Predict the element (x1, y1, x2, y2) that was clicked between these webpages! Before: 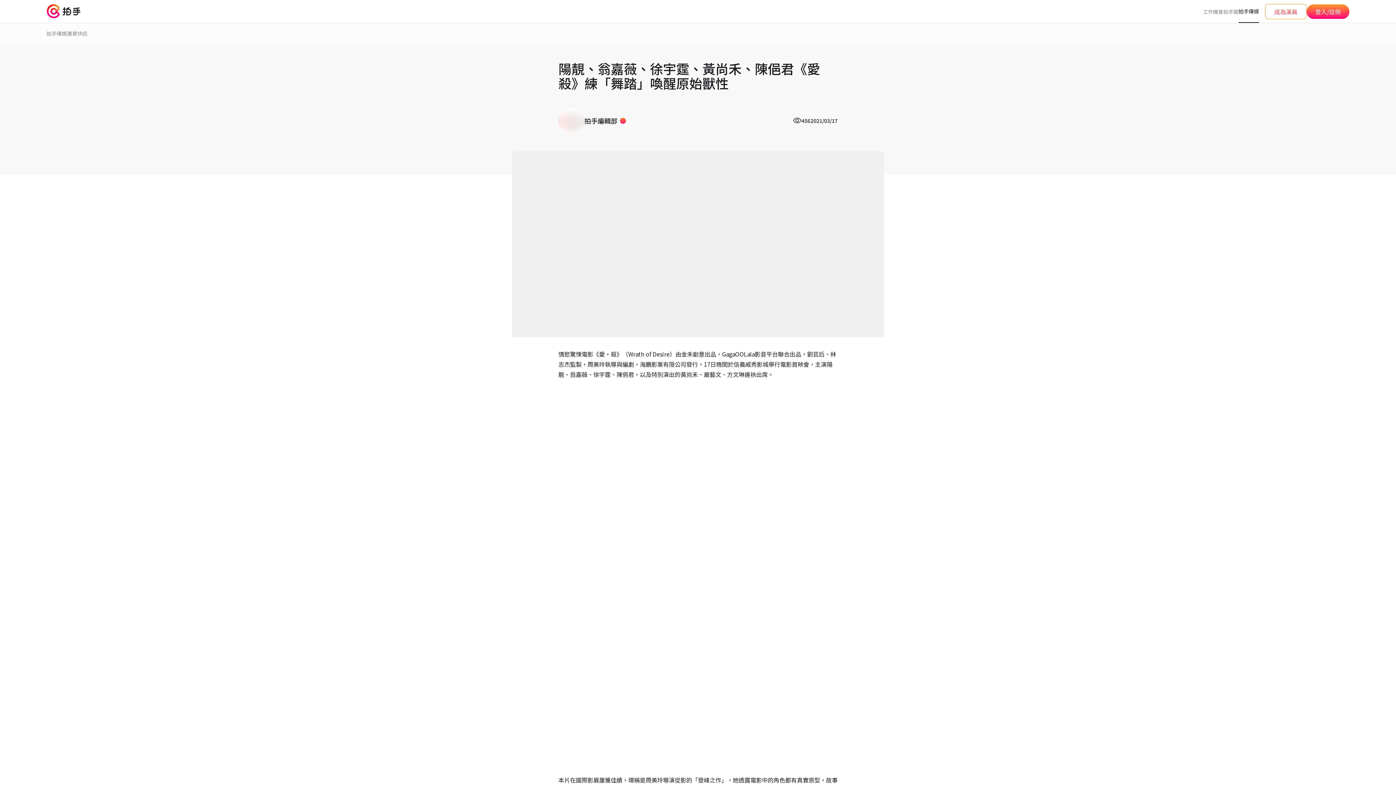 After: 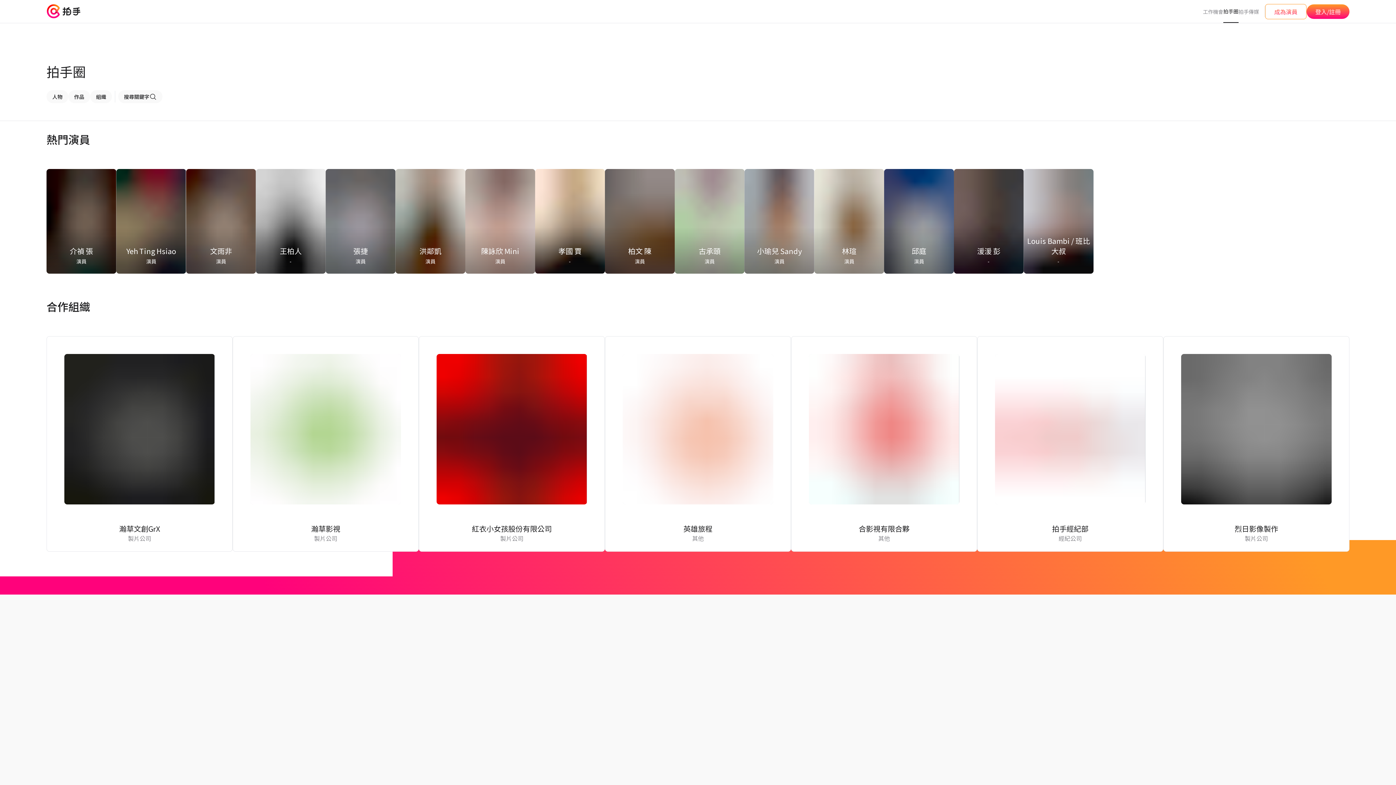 Action: label: 拍手圈 bbox: (1223, 0, 1238, 22)